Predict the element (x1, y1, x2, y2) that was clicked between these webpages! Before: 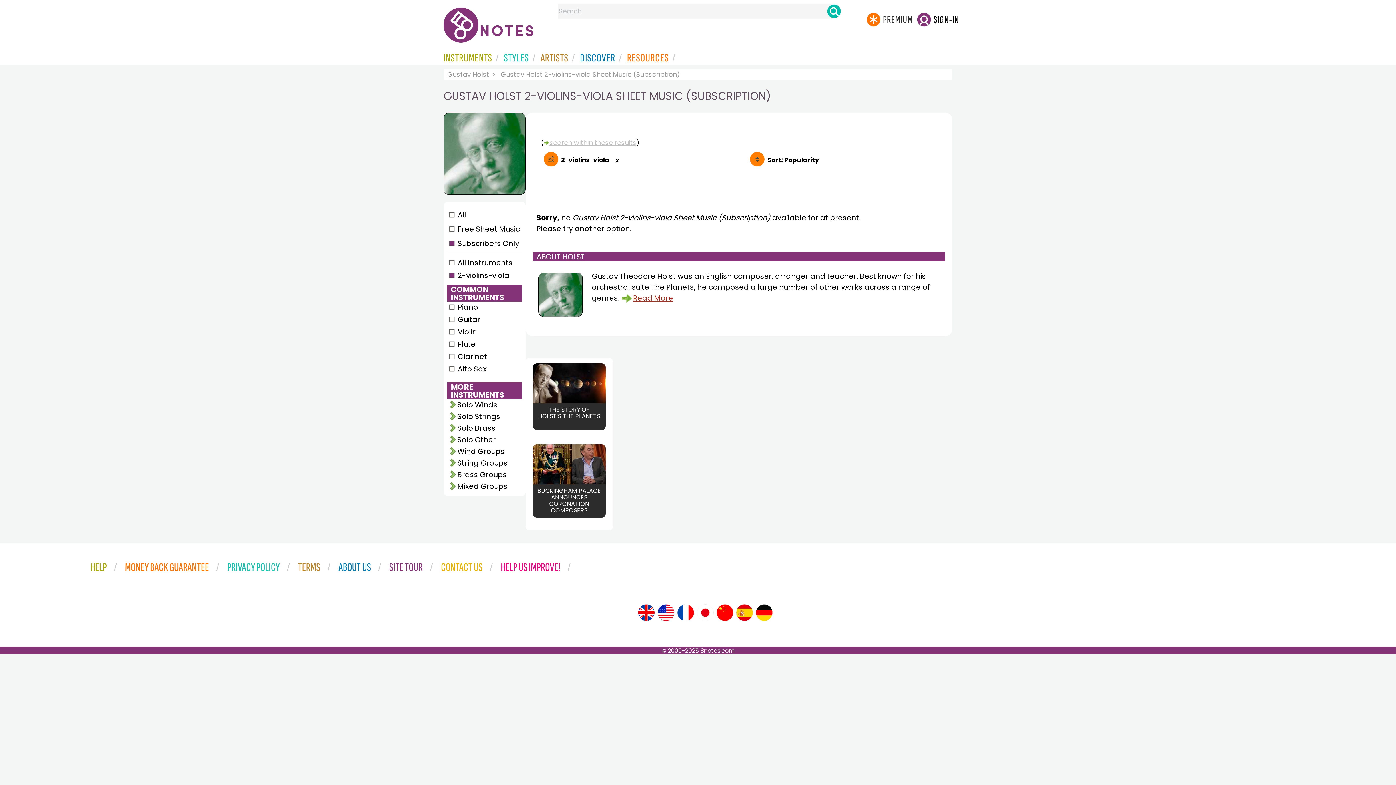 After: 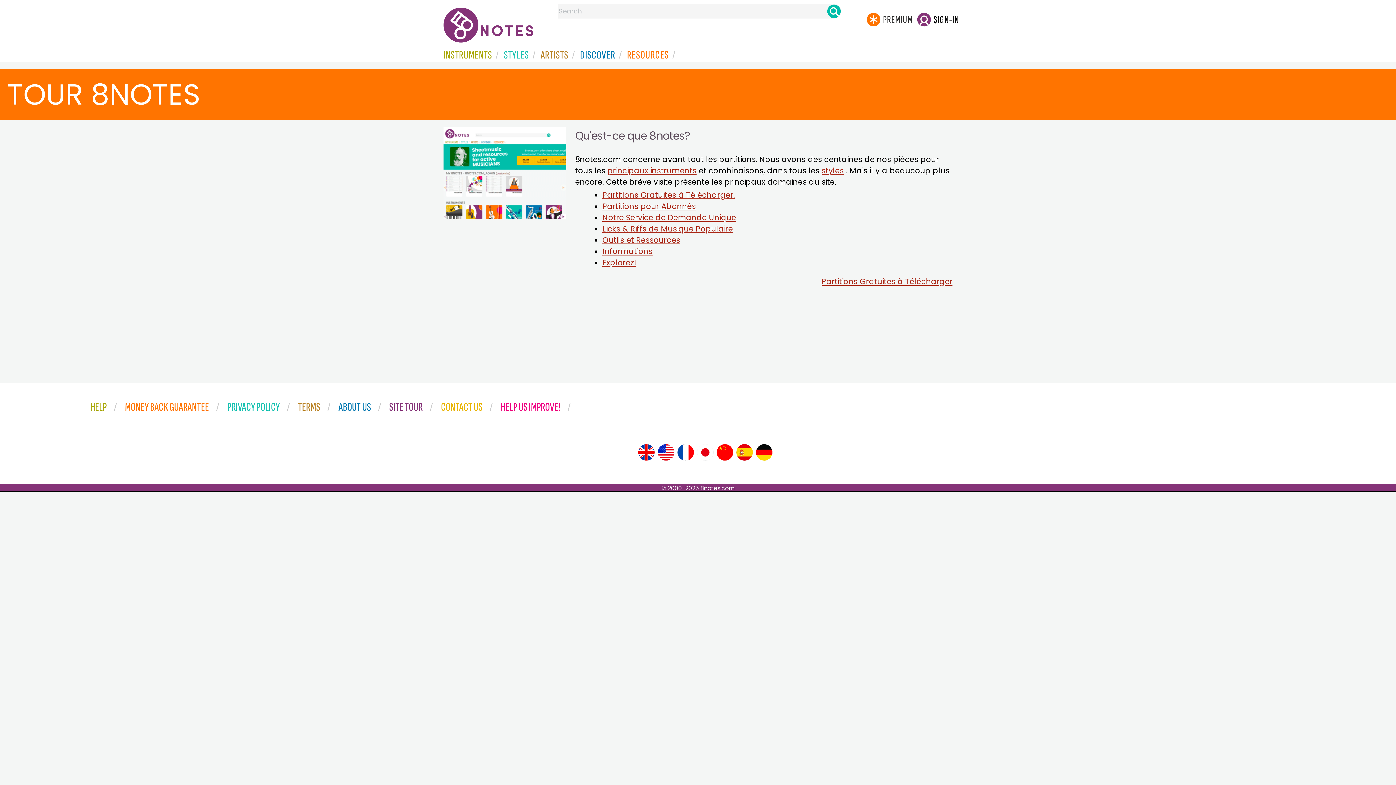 Action: bbox: (676, 604, 694, 622)